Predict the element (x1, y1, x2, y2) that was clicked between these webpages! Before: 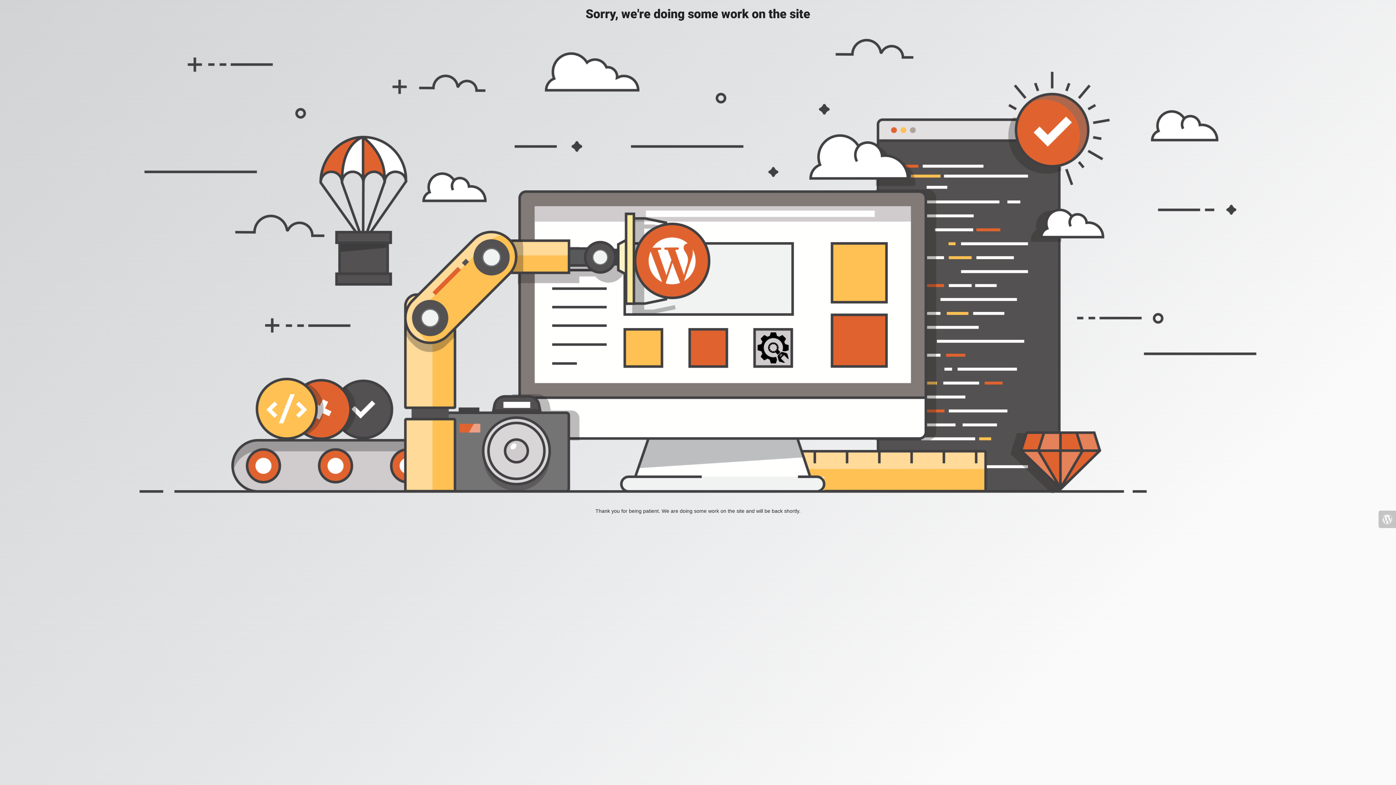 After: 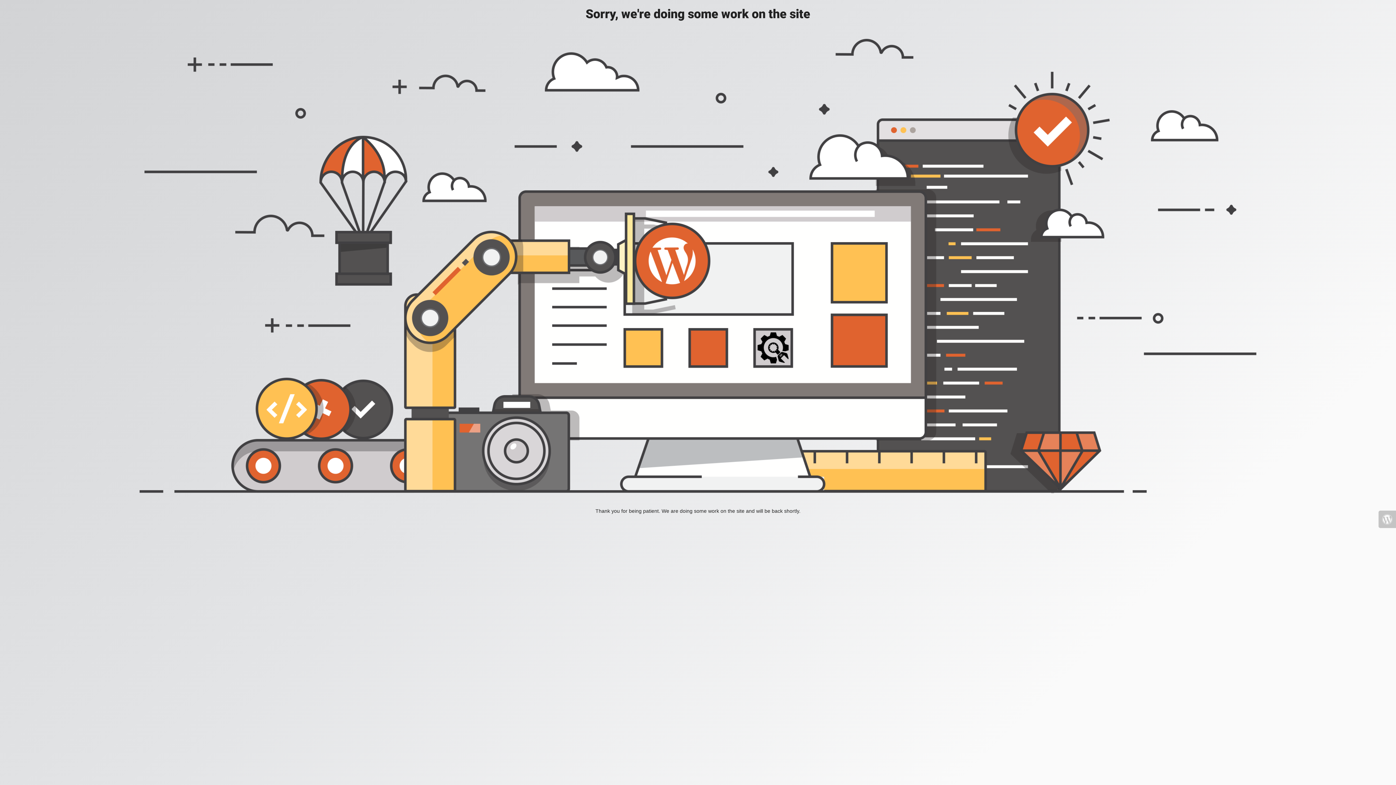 Action: bbox: (1378, 510, 1396, 528)